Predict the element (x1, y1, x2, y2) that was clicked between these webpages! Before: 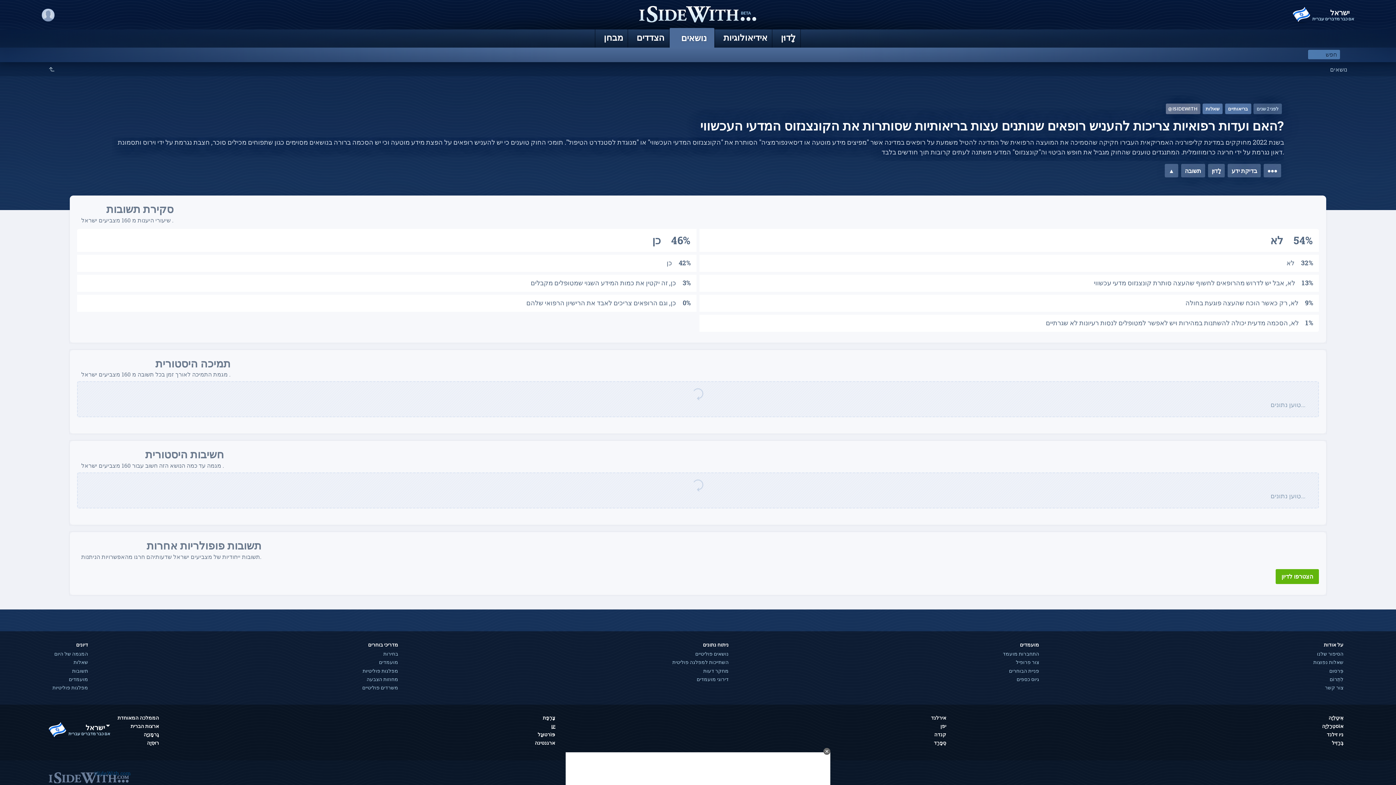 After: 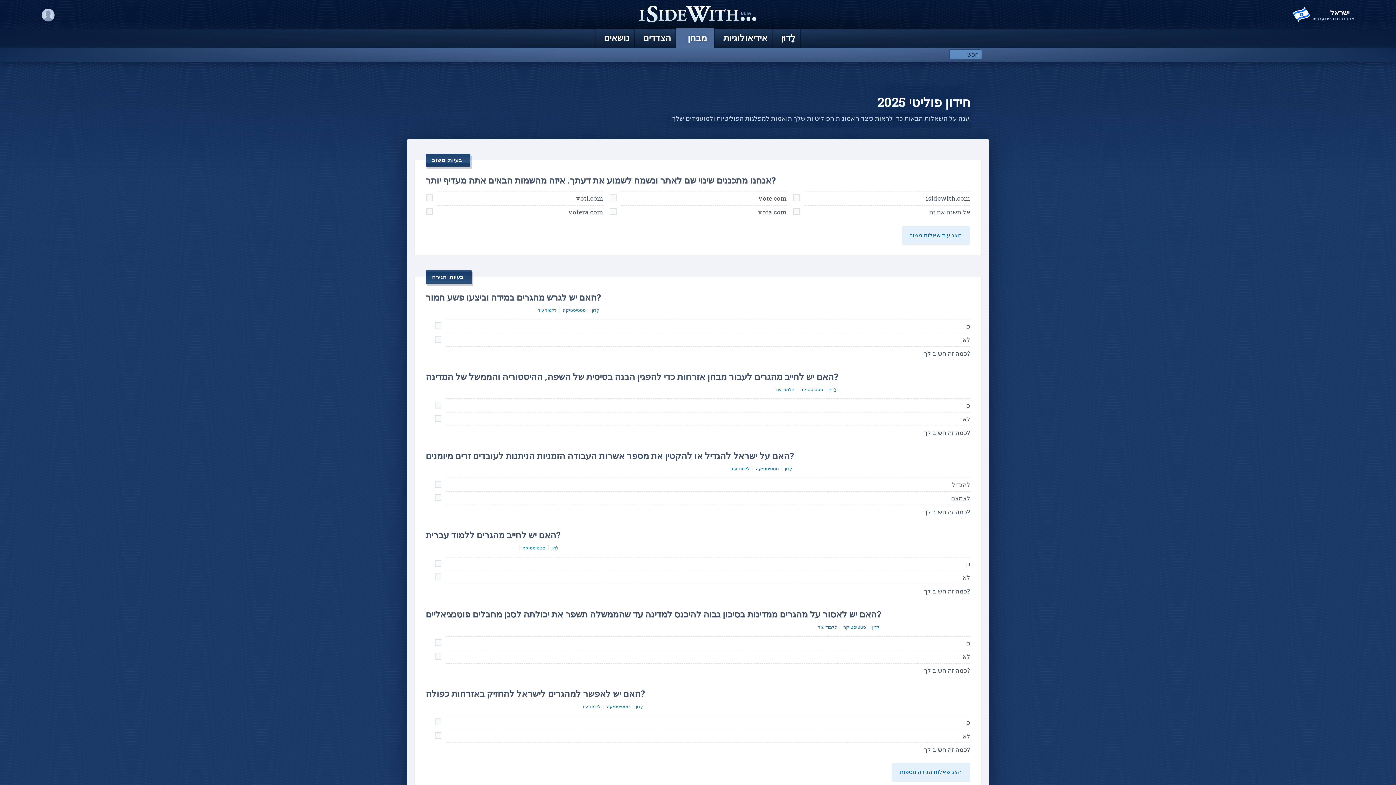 Action: label: מבחן bbox: (594, 29, 627, 47)